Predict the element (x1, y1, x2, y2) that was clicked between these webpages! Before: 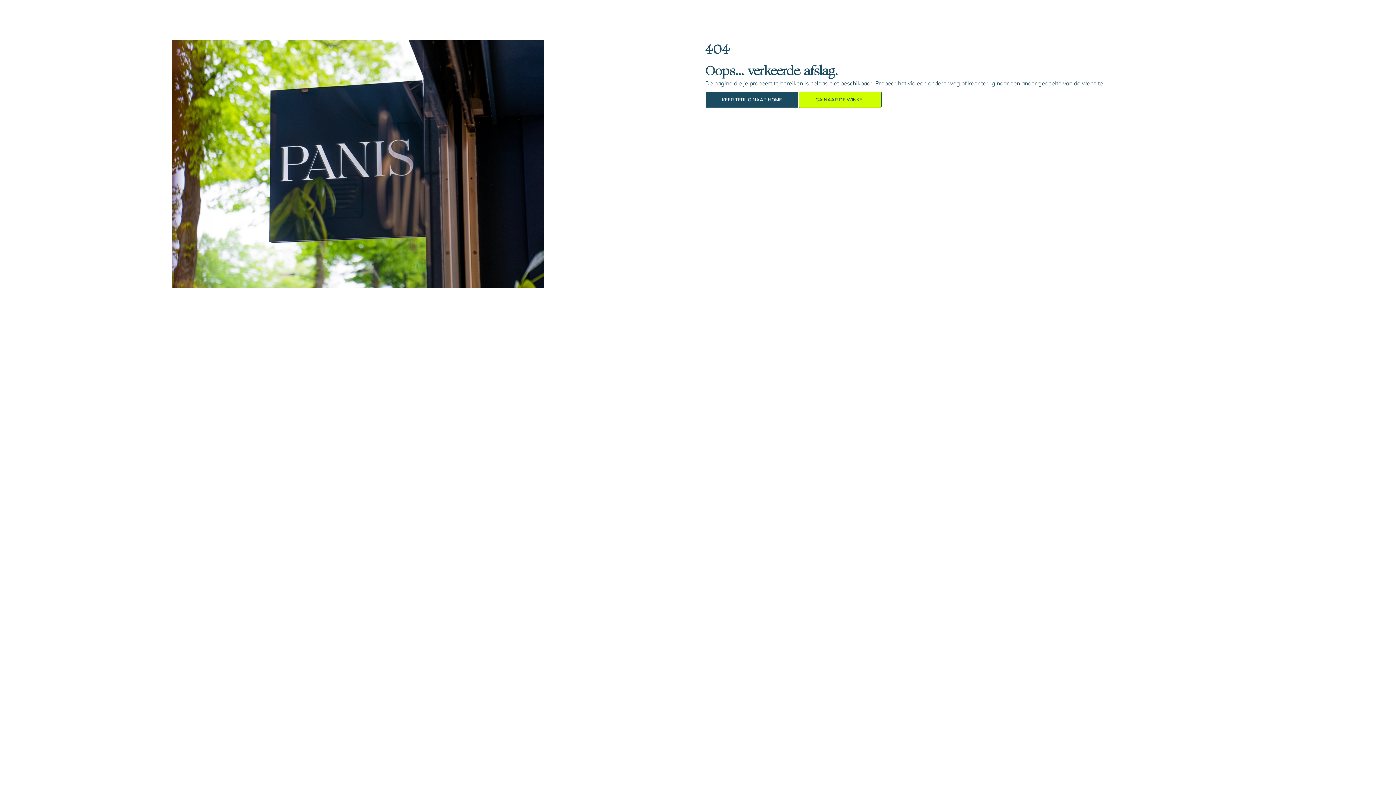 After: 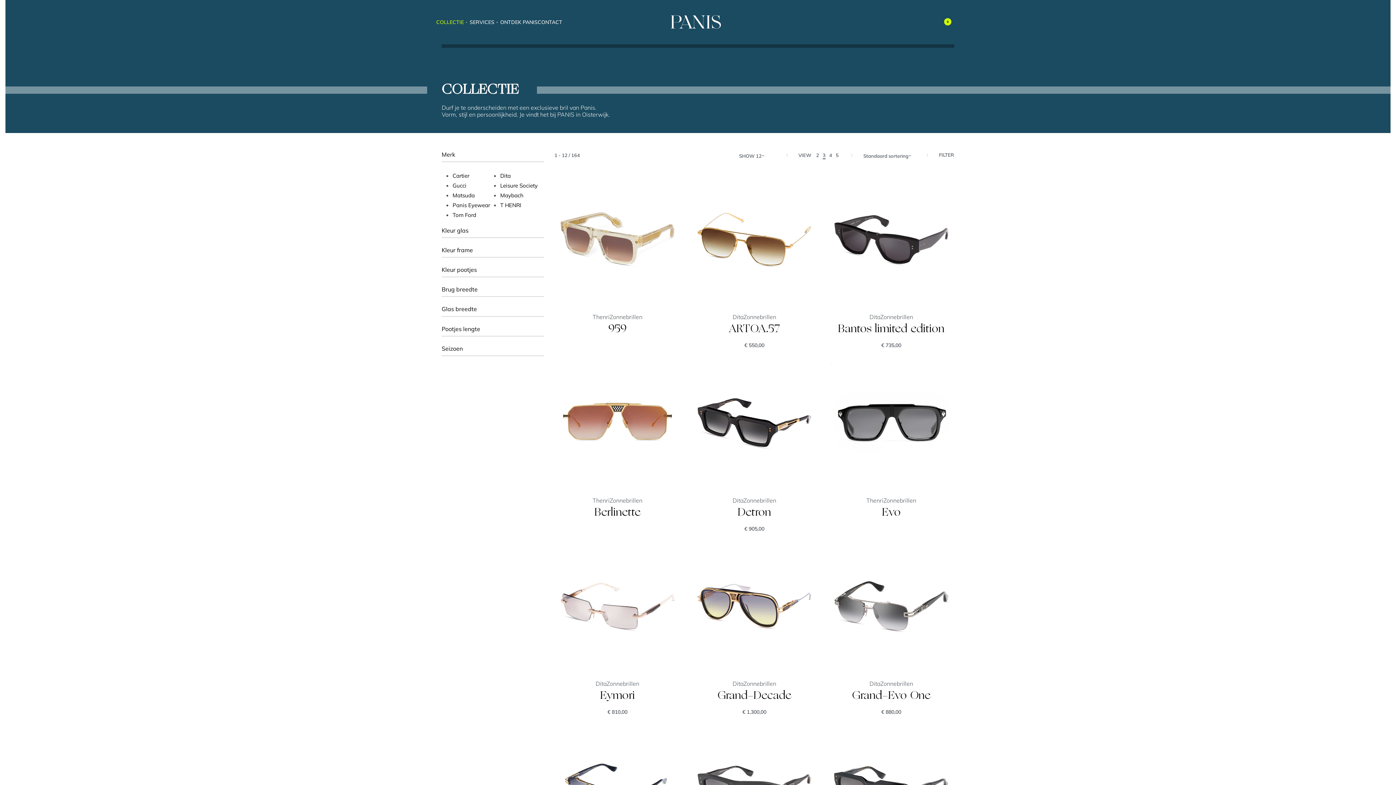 Action: bbox: (798, 91, 881, 108) label: GA NAAR DE WINKEL